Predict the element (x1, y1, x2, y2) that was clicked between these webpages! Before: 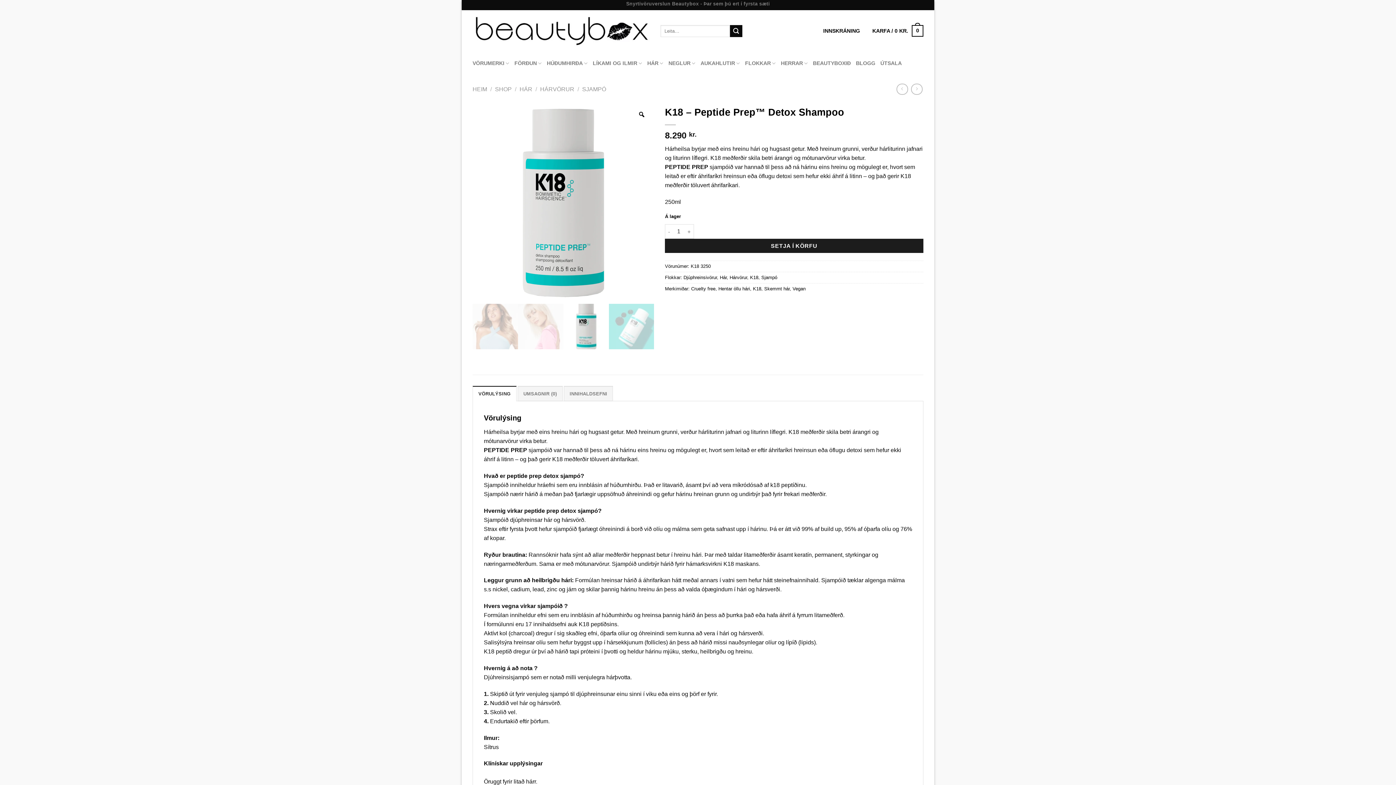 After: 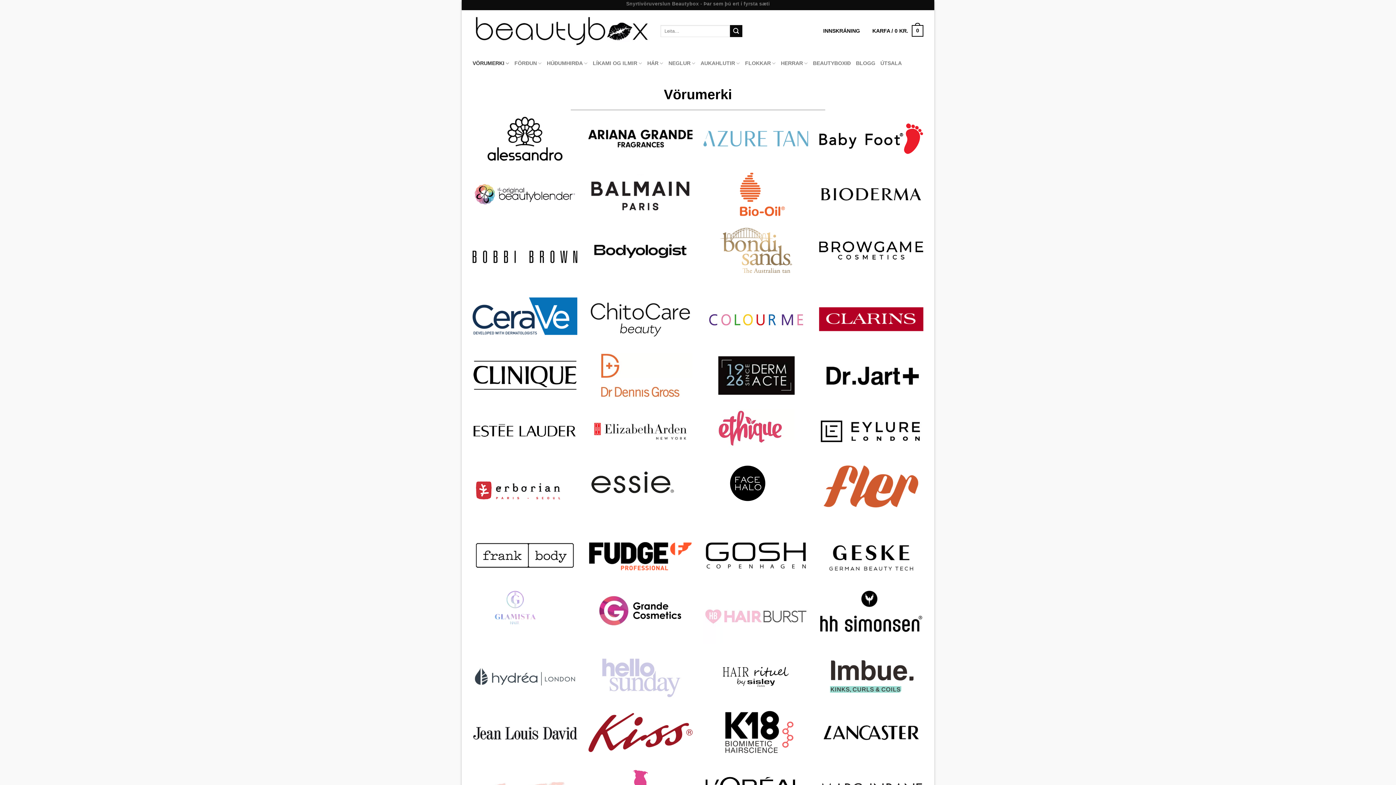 Action: bbox: (472, 51, 509, 74) label: VÖRUMERKI